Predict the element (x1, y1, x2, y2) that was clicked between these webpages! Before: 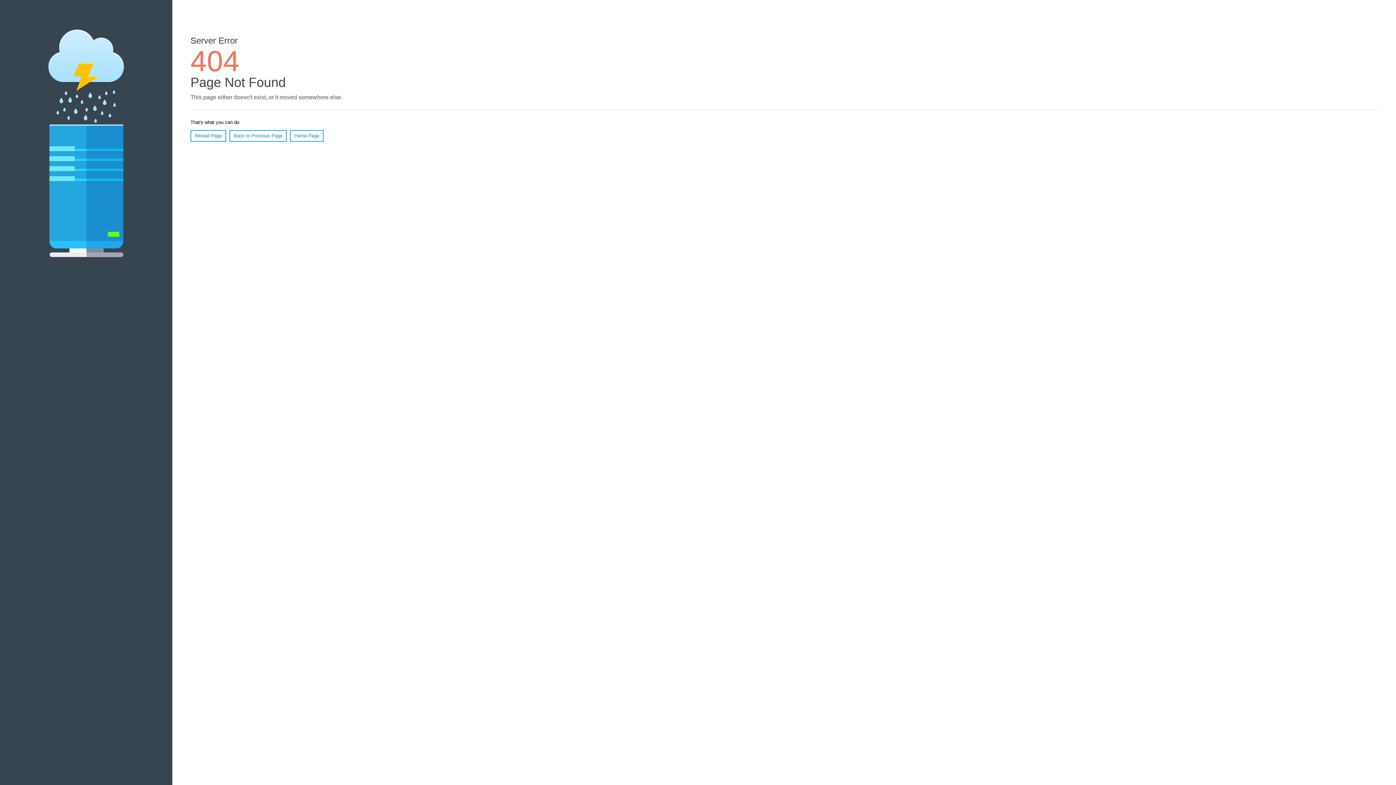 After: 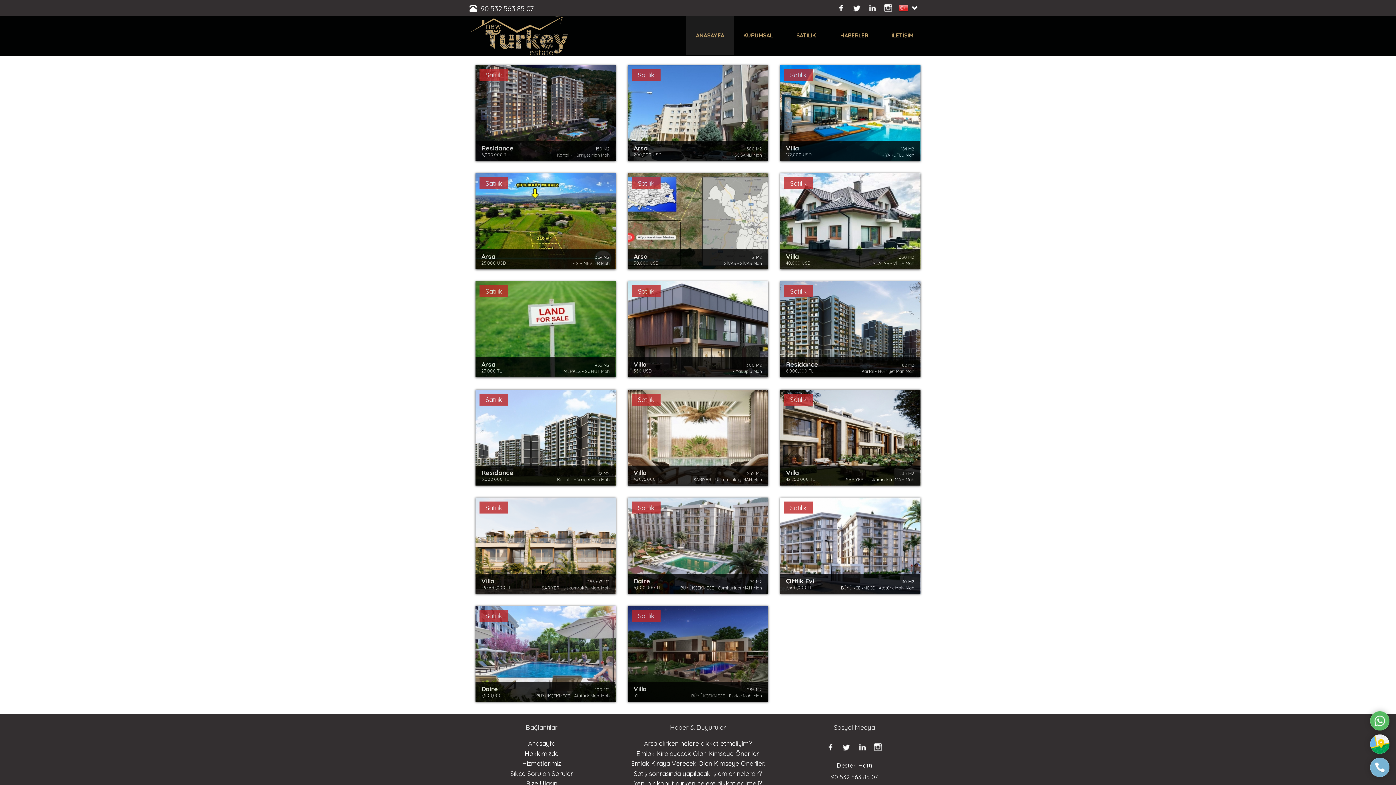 Action: bbox: (290, 130, 323, 141) label: Home Page